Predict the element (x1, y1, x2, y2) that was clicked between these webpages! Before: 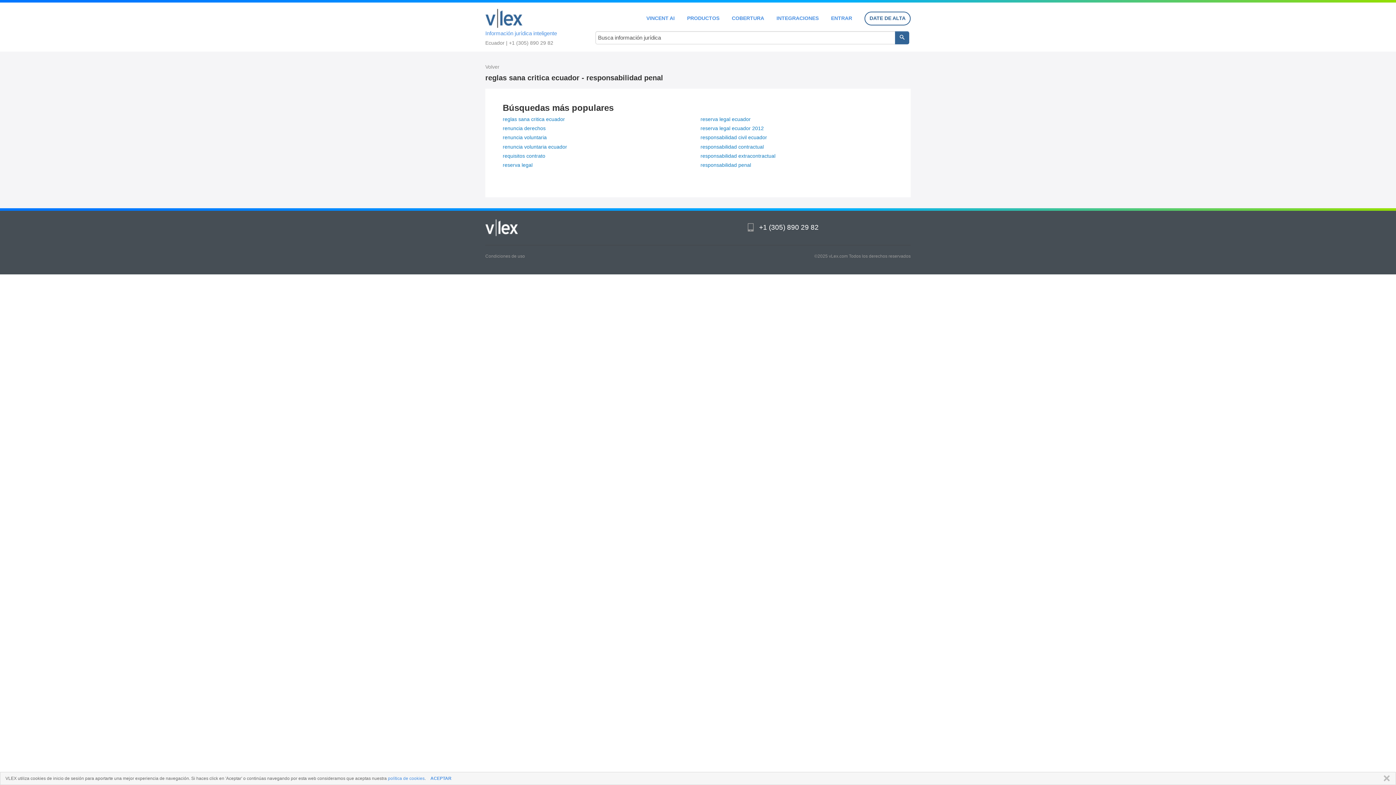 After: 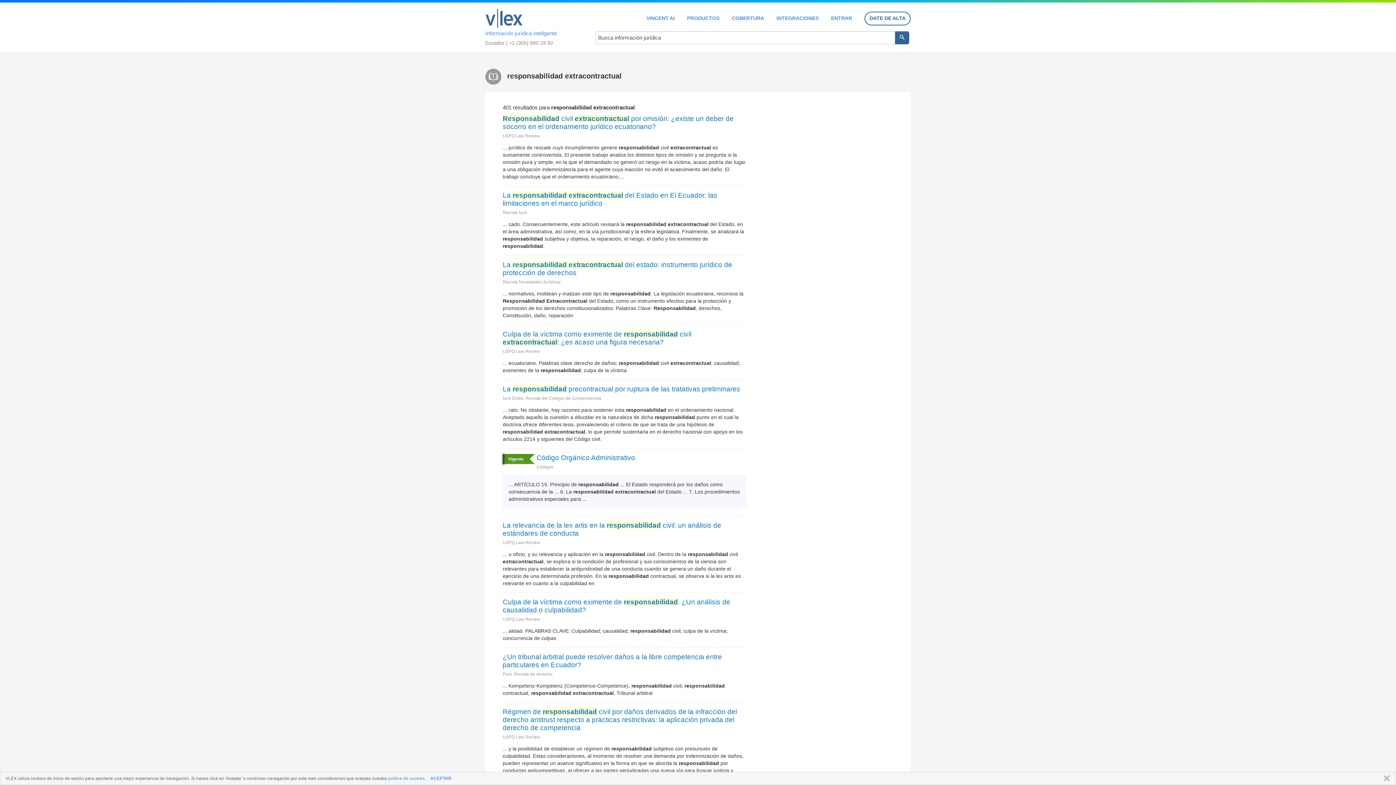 Action: label: responsabilidad extracontractual bbox: (700, 152, 893, 161)